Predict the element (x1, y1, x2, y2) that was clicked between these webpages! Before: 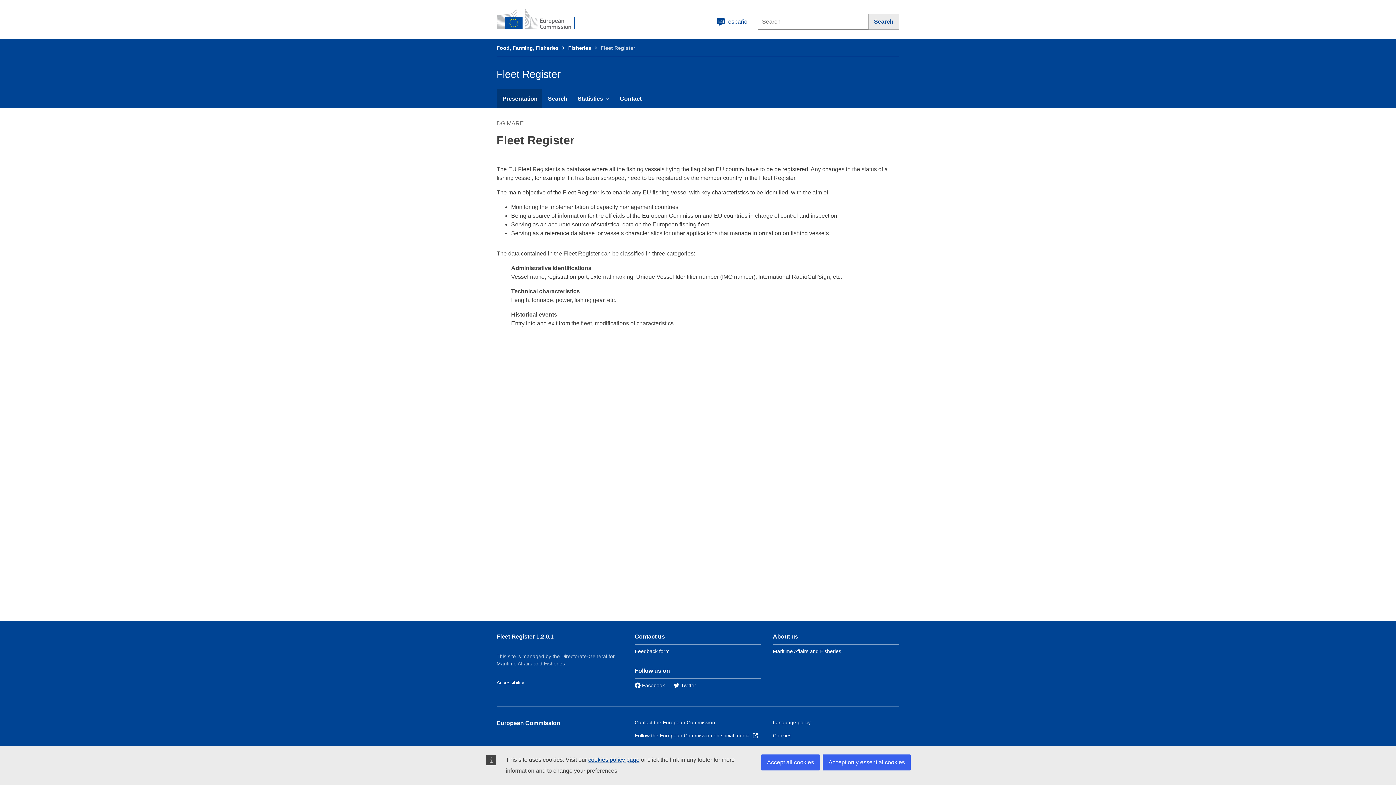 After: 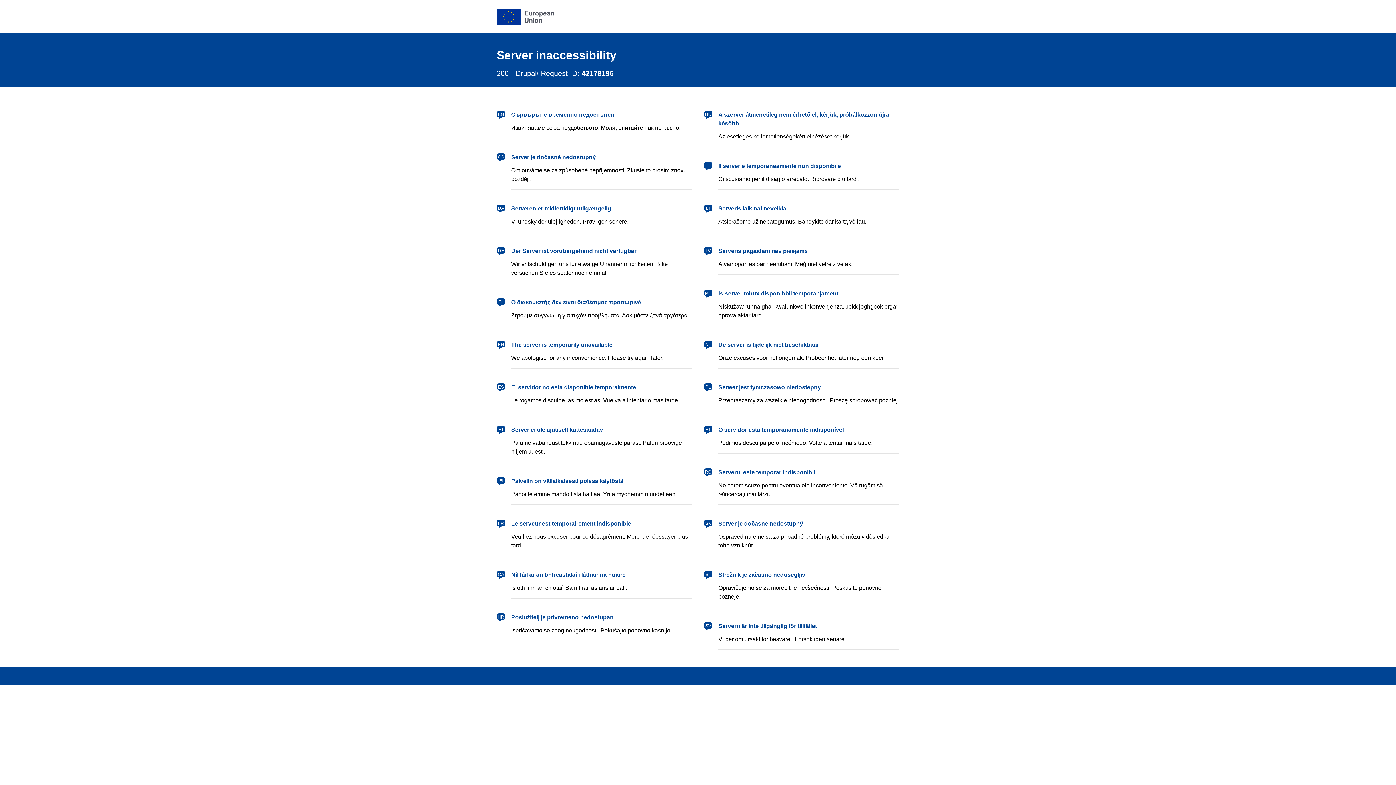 Action: bbox: (773, 720, 810, 725) label: Language policy